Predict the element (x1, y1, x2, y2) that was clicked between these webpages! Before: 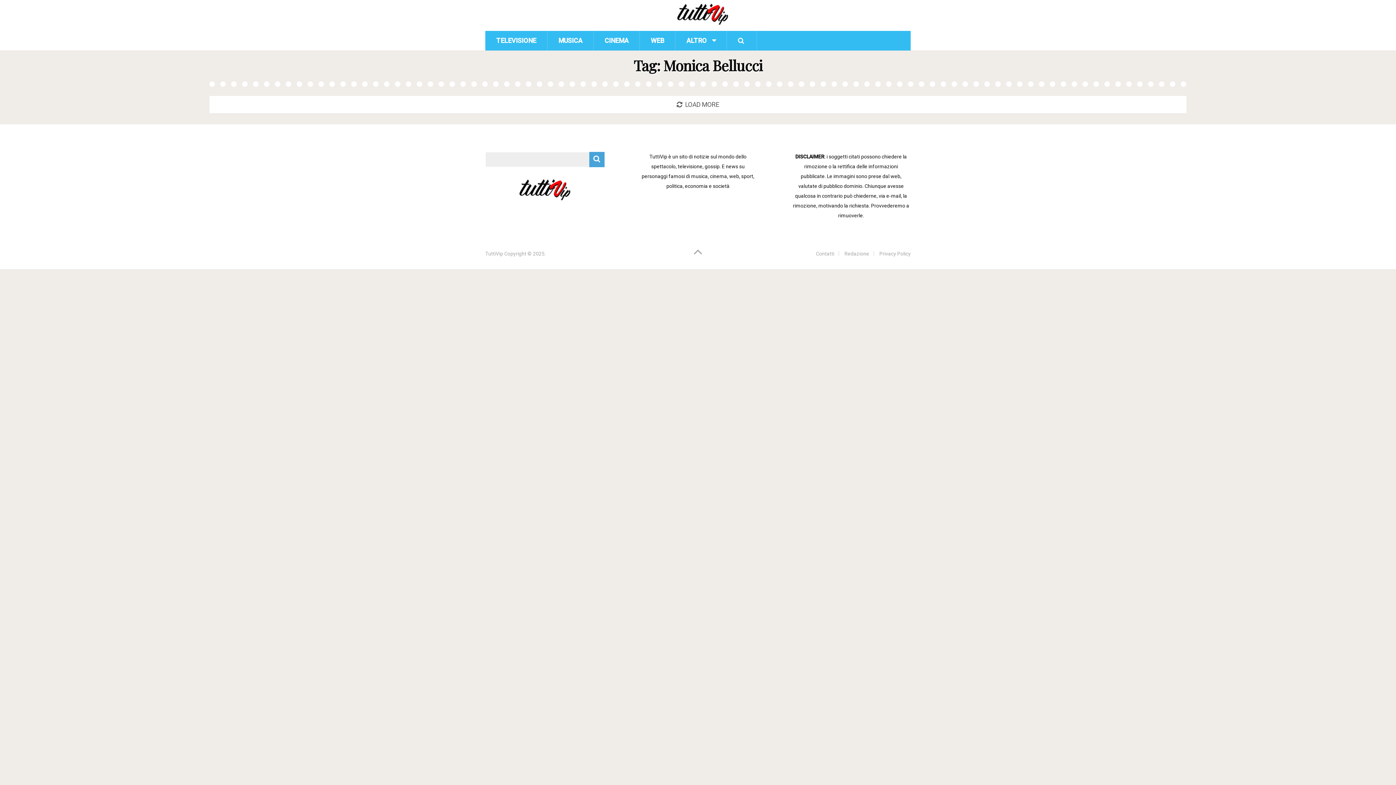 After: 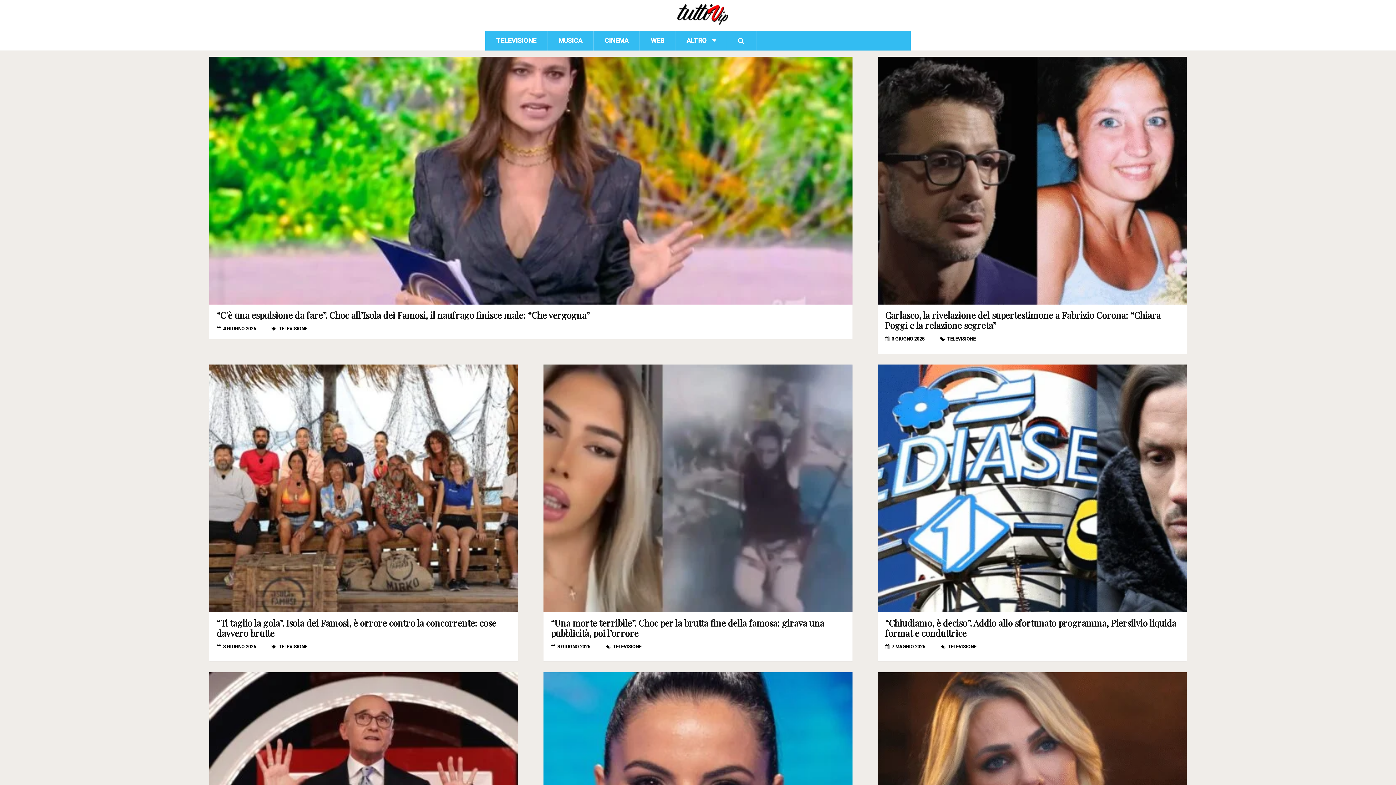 Action: bbox: (519, 179, 570, 200)